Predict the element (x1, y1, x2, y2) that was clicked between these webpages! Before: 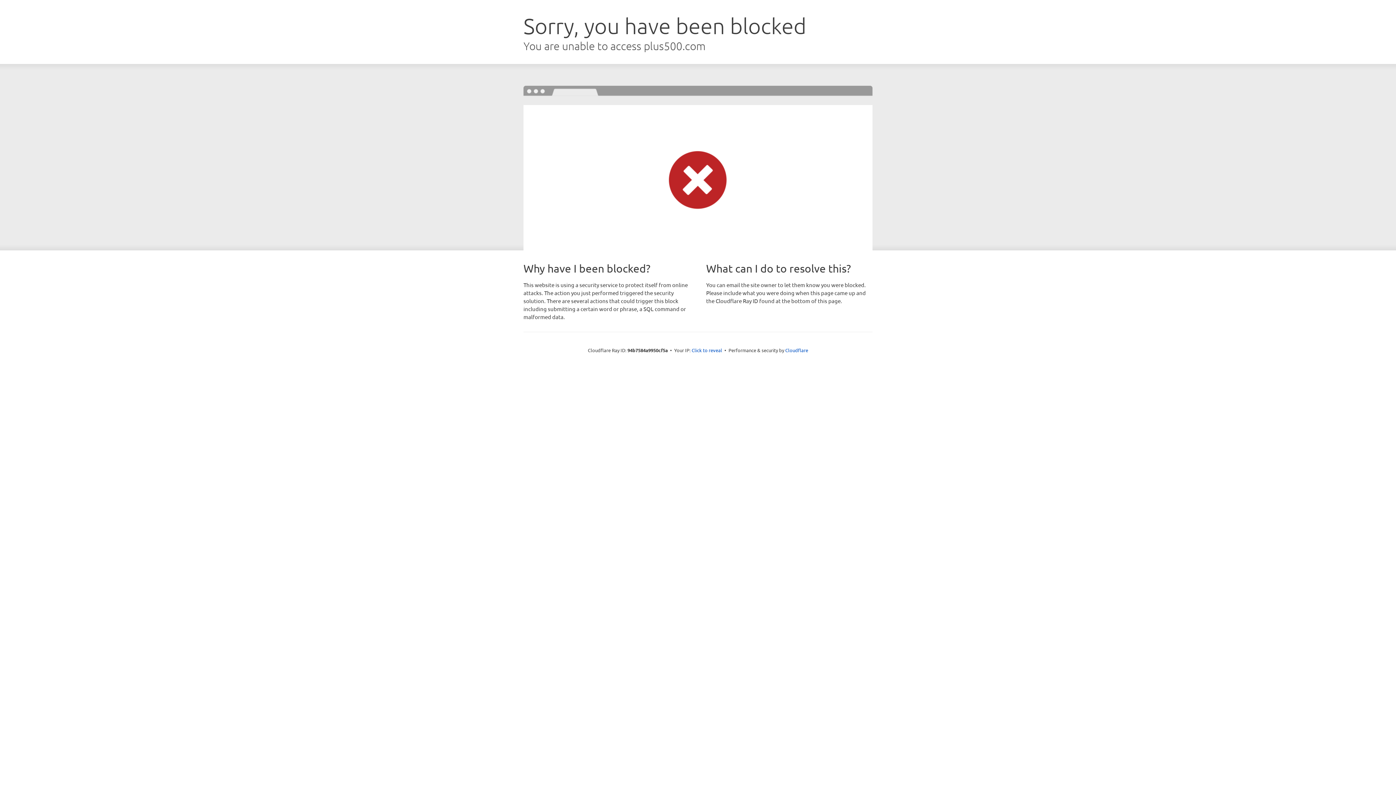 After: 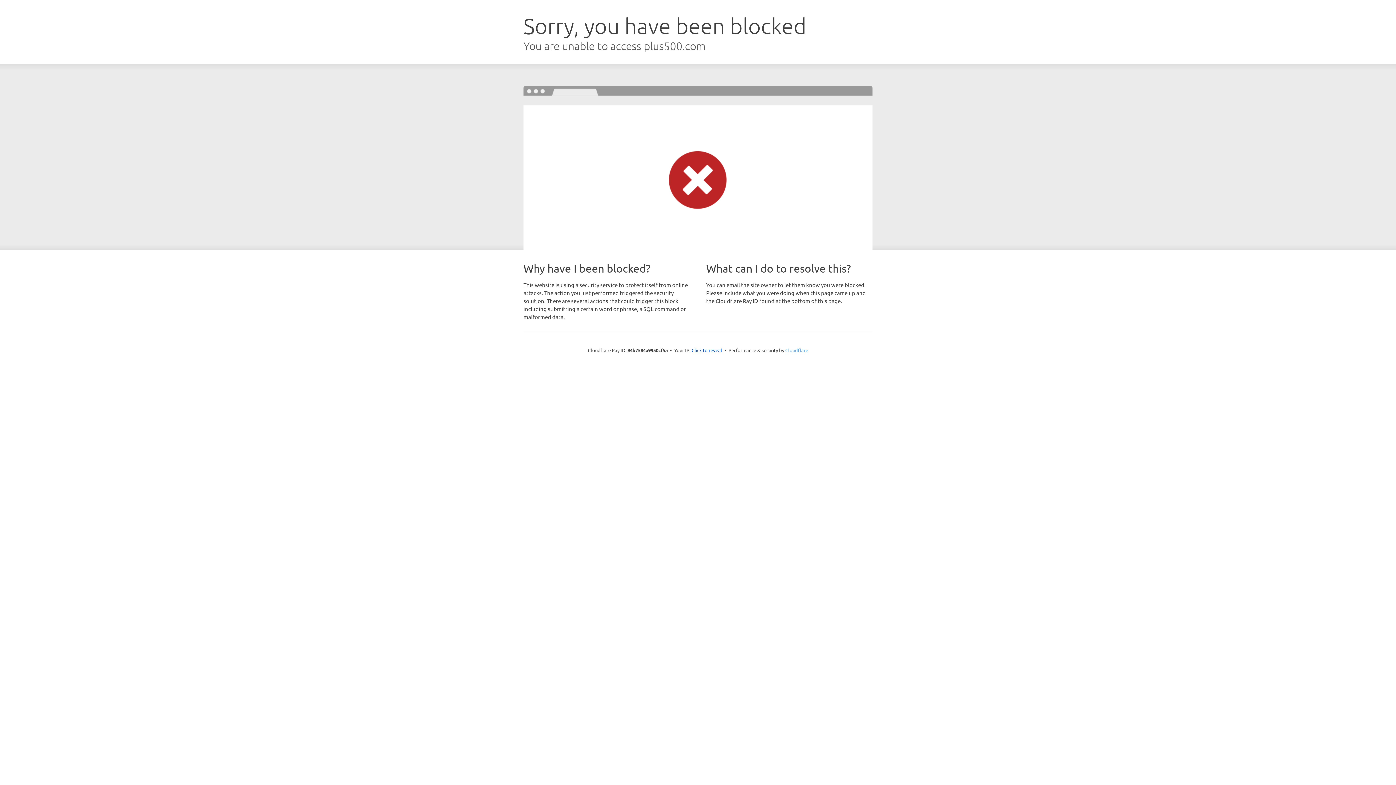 Action: bbox: (785, 347, 808, 353) label: Cloudflare